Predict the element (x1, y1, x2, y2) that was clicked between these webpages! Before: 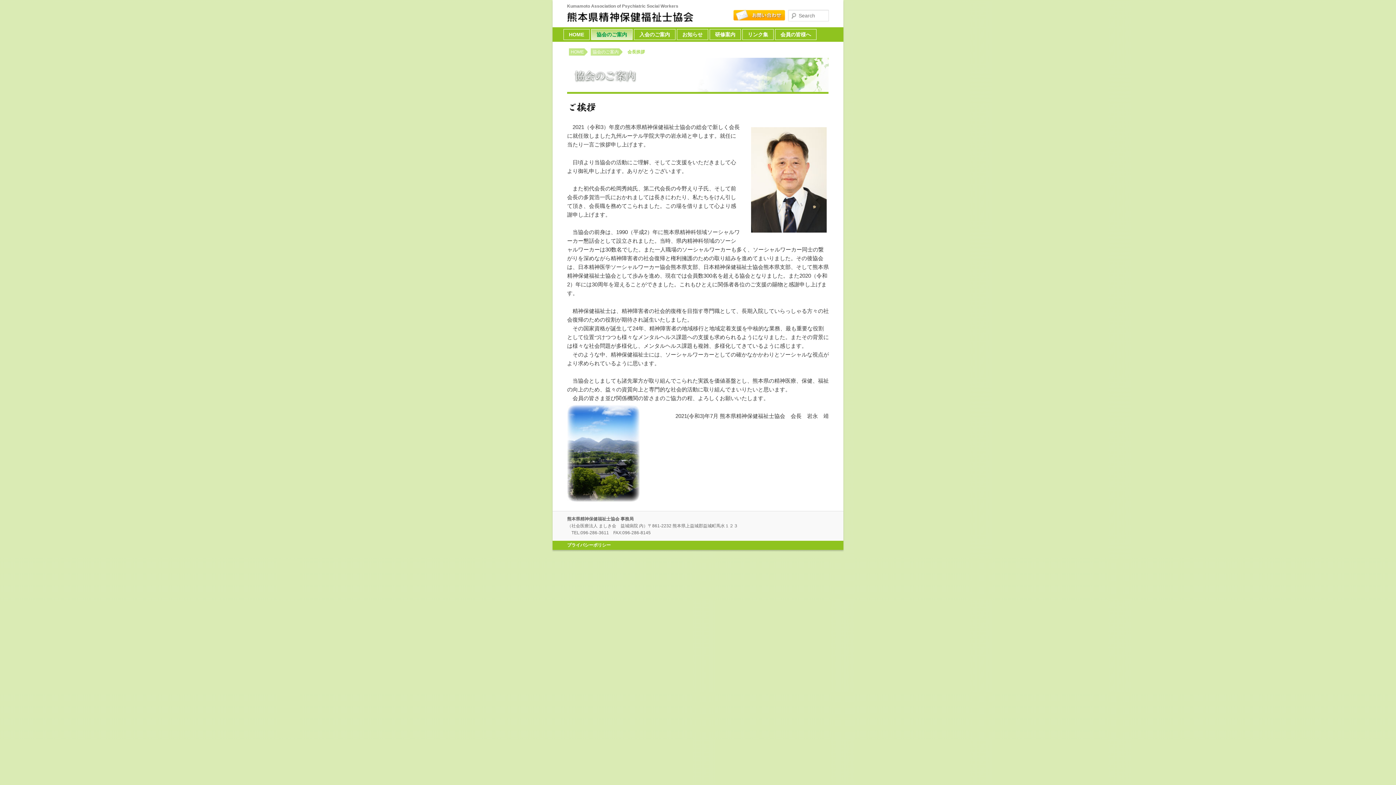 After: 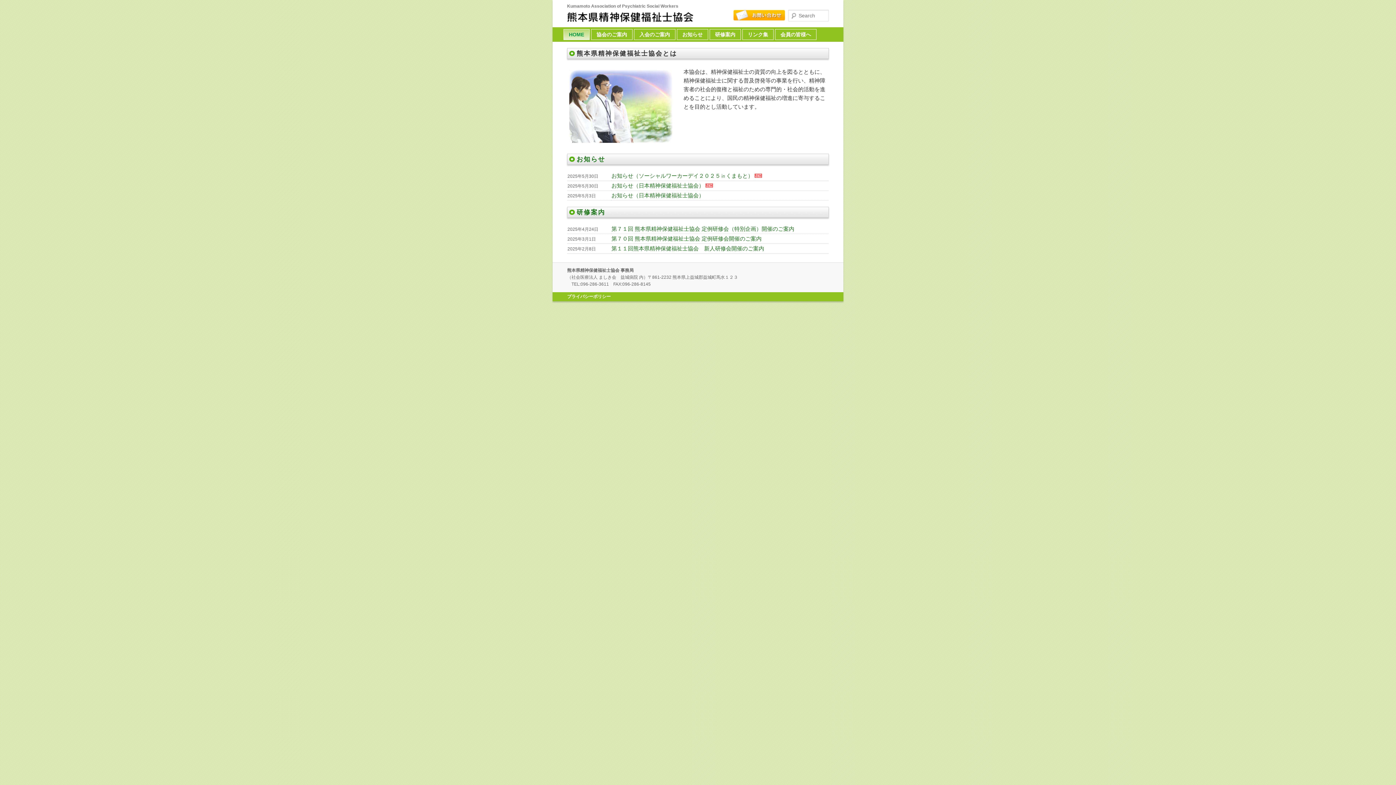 Action: bbox: (567, 12, 693, 24)